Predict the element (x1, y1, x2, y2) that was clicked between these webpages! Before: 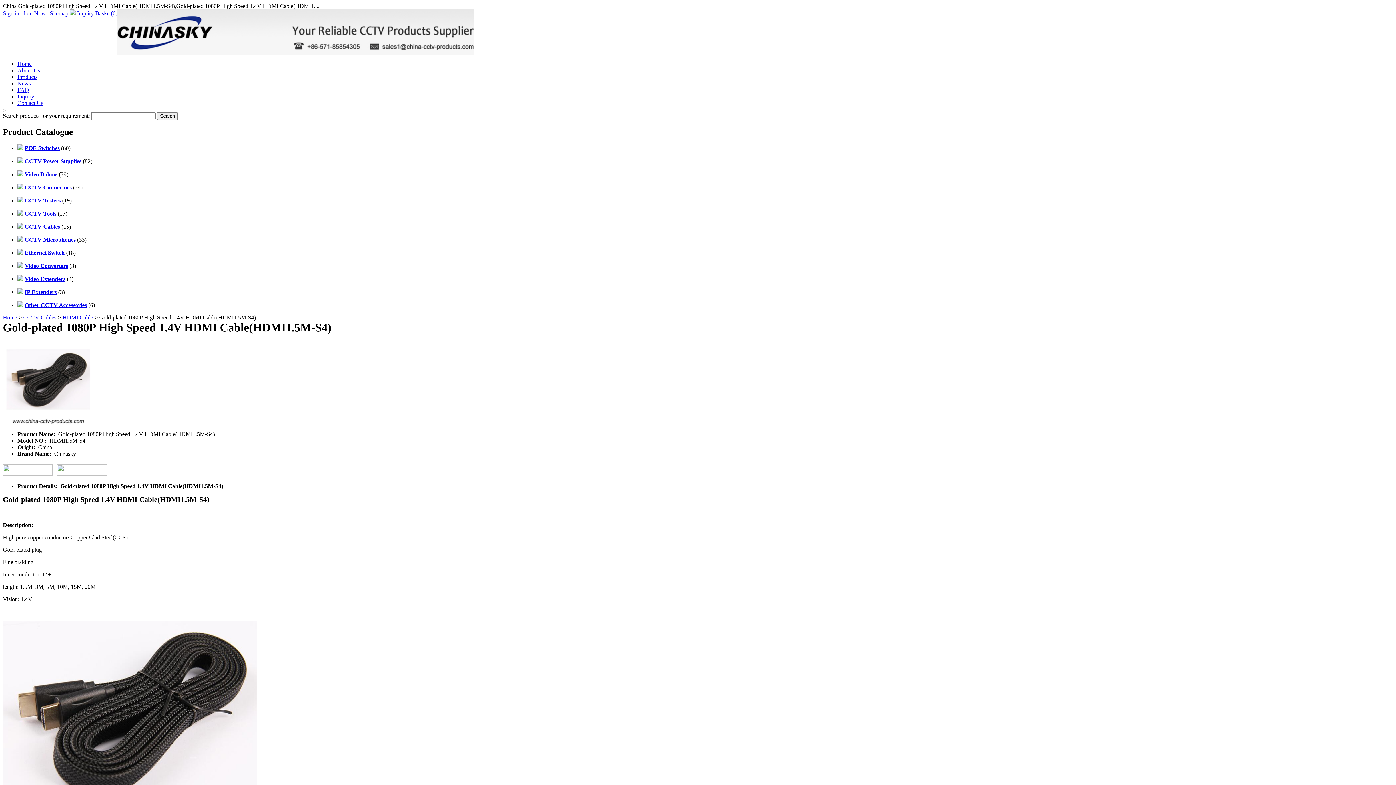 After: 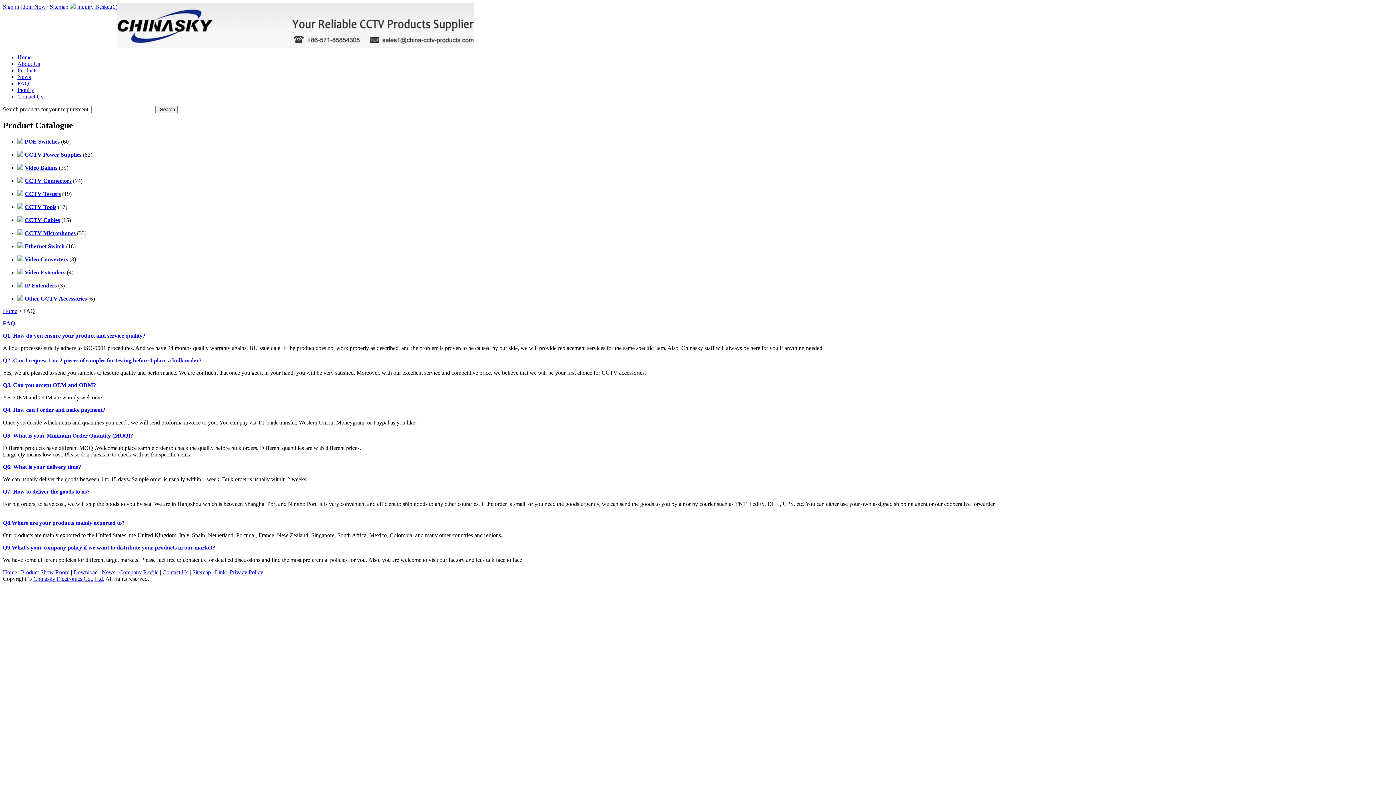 Action: bbox: (17, 86, 29, 93) label: FAQ